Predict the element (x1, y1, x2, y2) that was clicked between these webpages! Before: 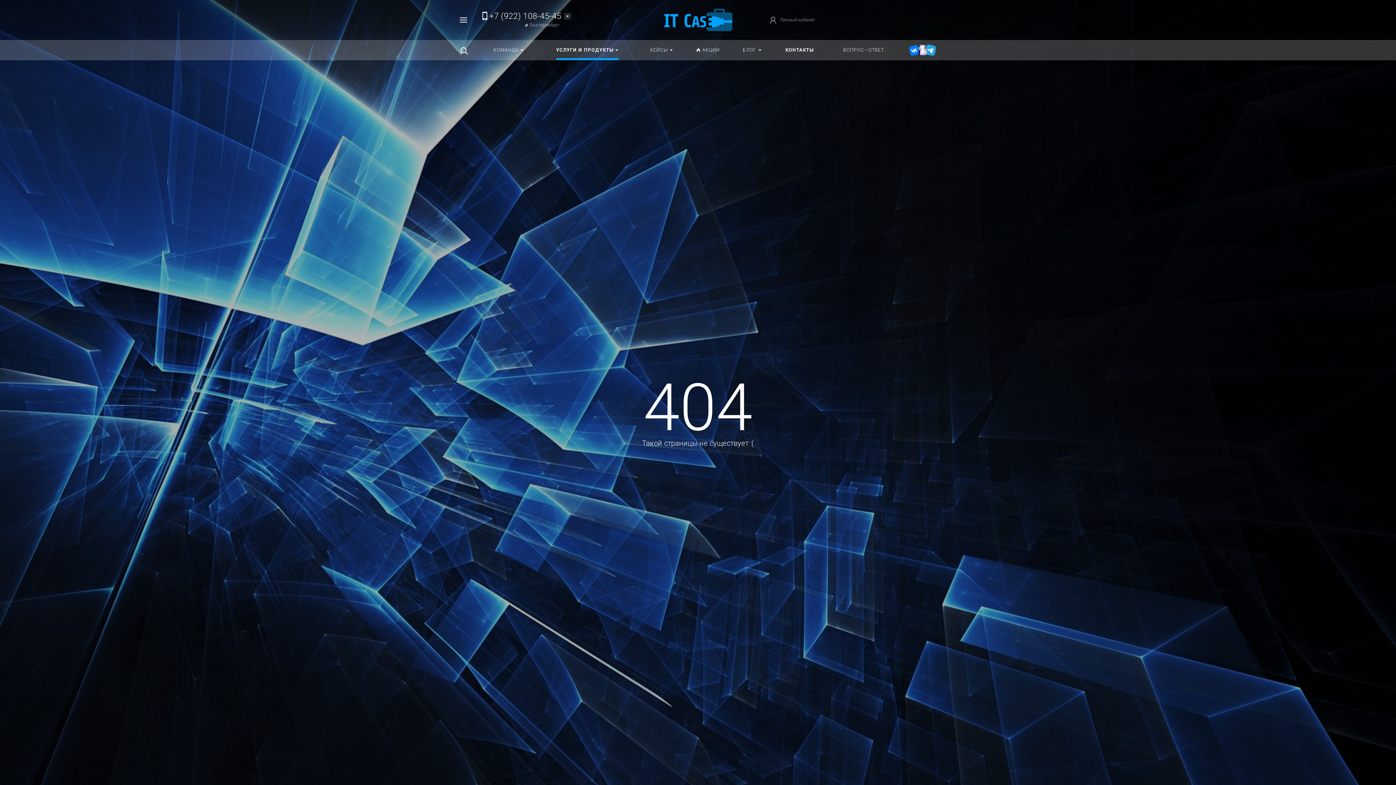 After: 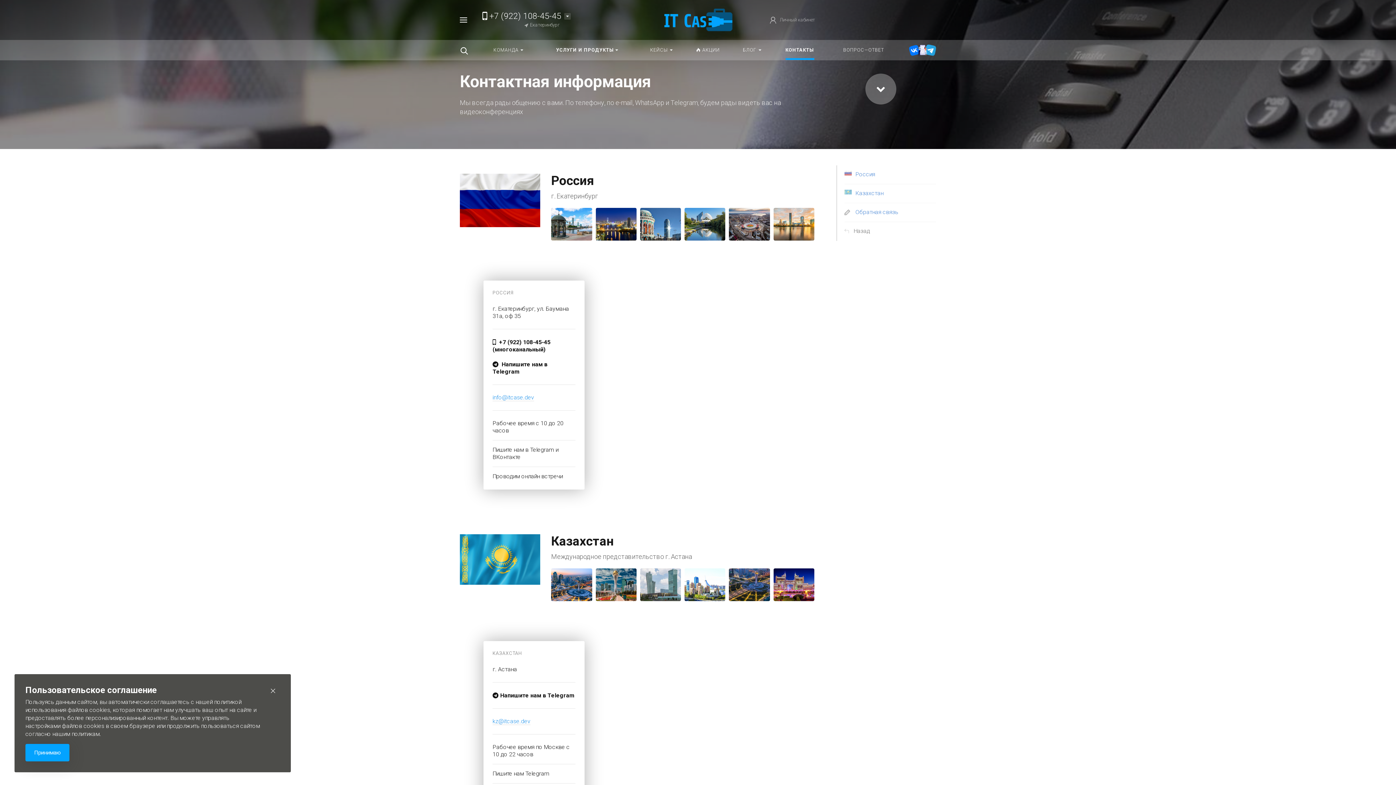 Action: bbox: (772, 40, 827, 60) label: КОНТАКТЫ